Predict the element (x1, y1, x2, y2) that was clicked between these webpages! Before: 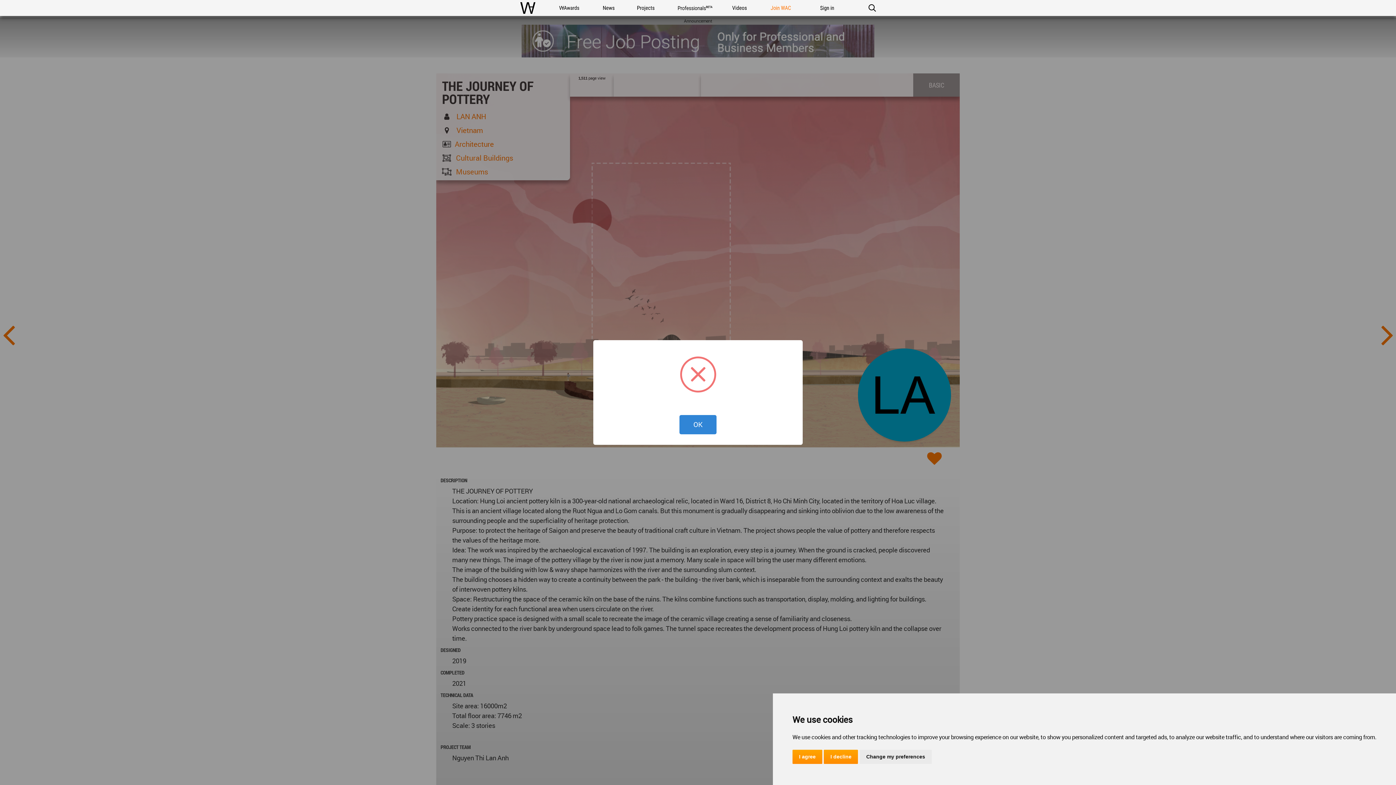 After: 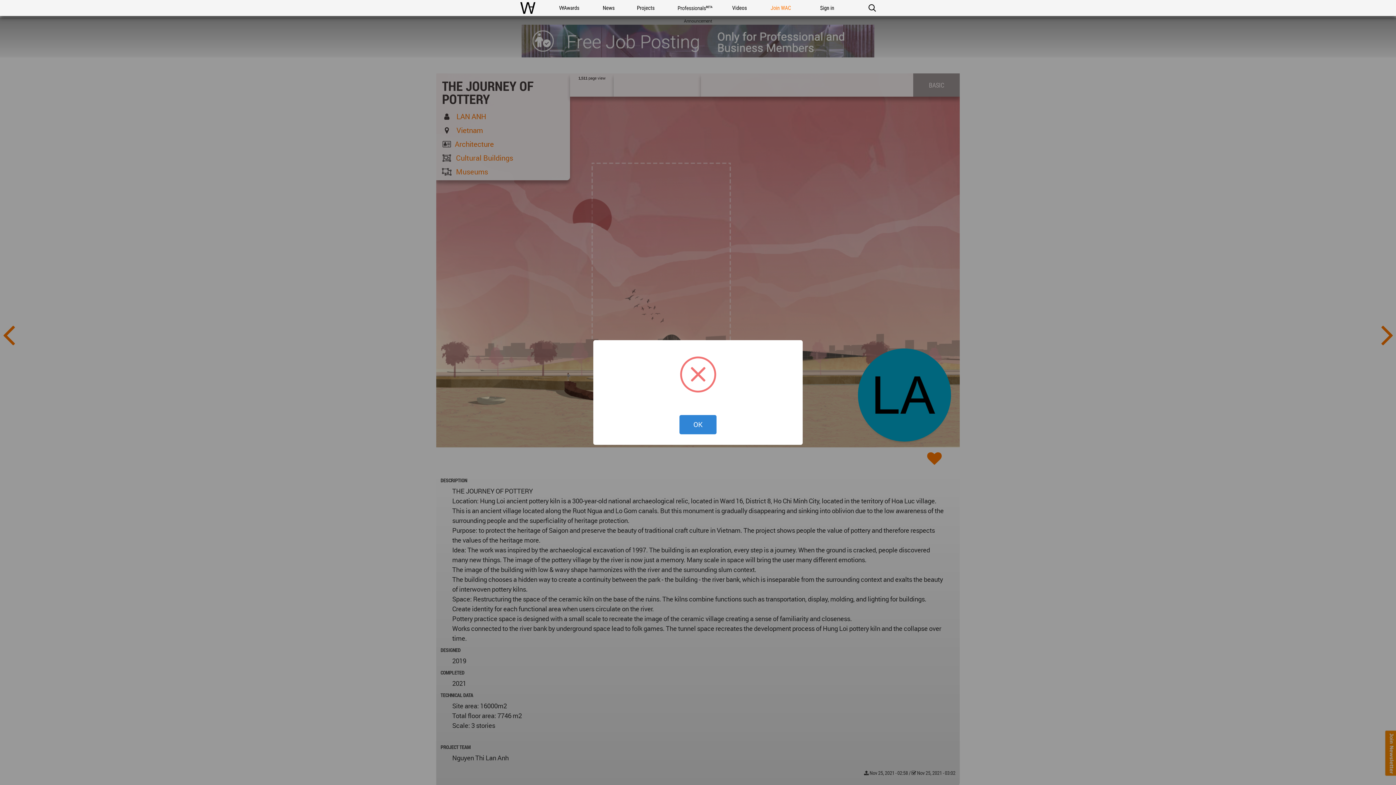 Action: label: I decline bbox: (824, 750, 858, 764)